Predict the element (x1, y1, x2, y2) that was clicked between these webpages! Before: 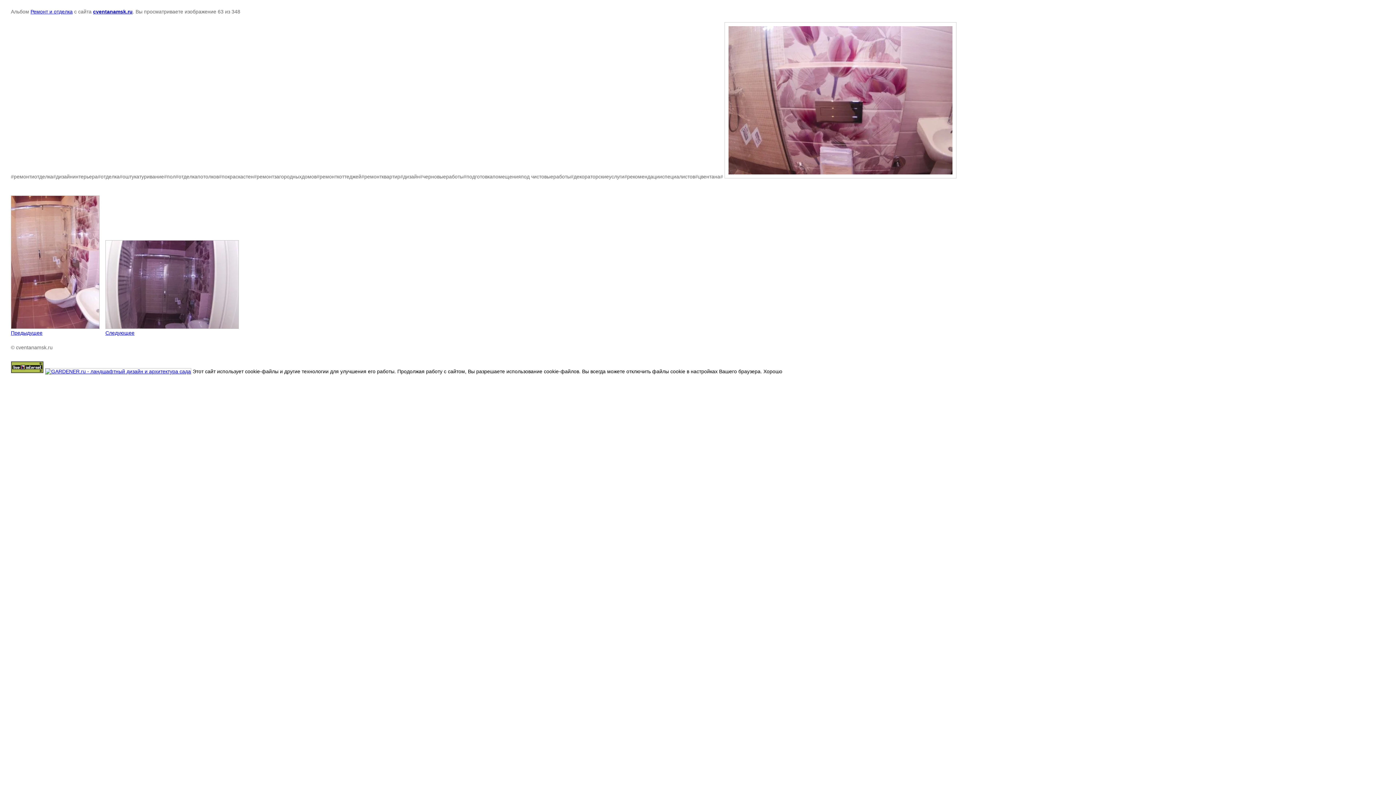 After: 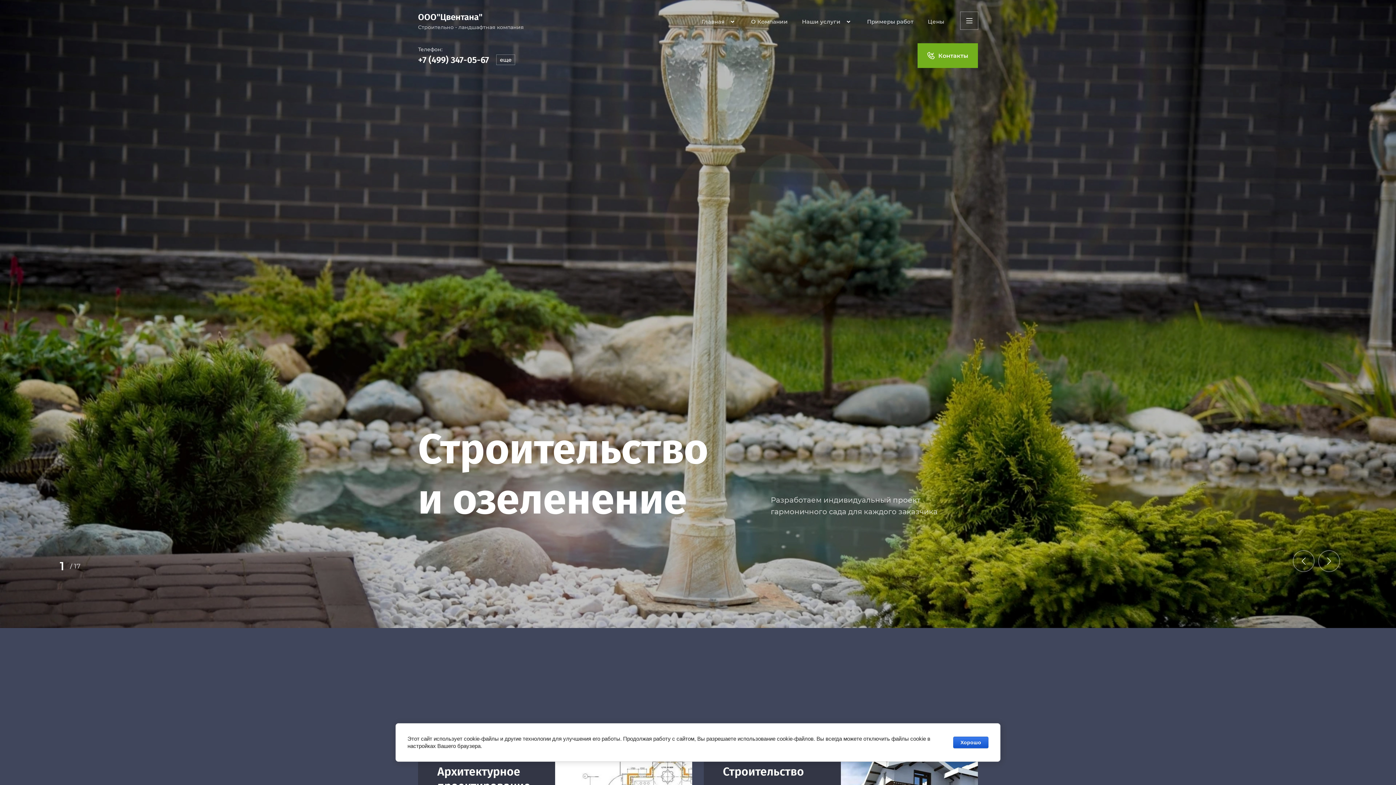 Action: label: cventanamsk.ru bbox: (93, 8, 132, 14)